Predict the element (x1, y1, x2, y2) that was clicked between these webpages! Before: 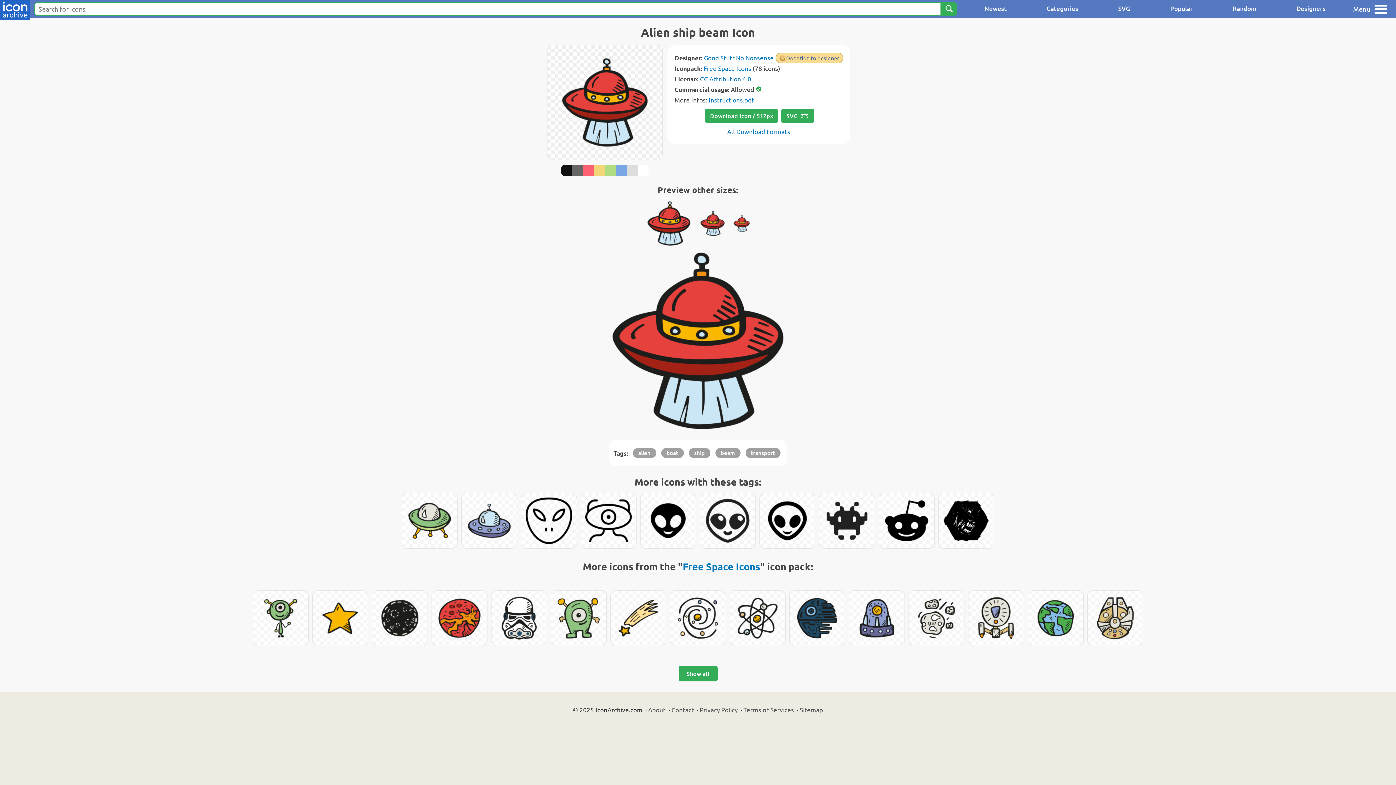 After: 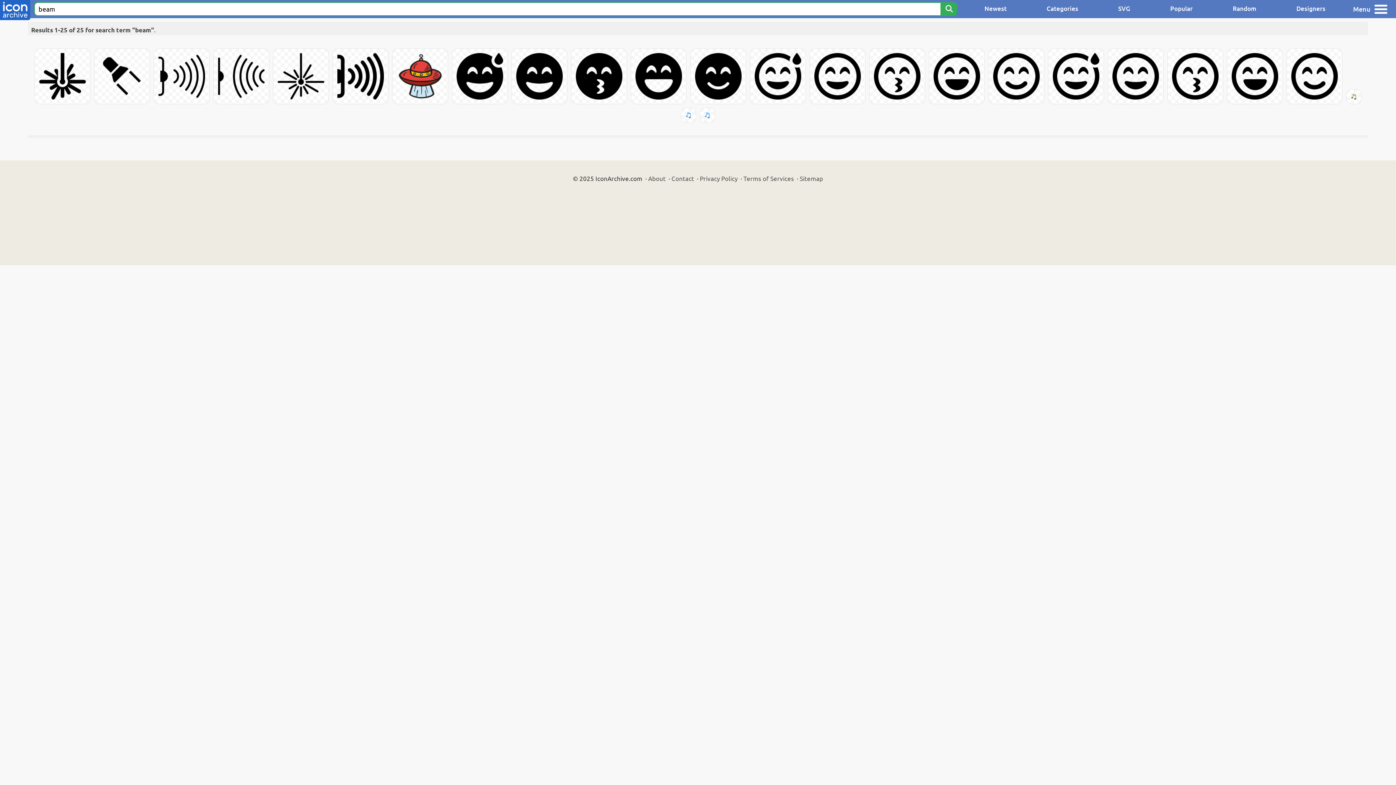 Action: bbox: (715, 448, 740, 458) label: beam